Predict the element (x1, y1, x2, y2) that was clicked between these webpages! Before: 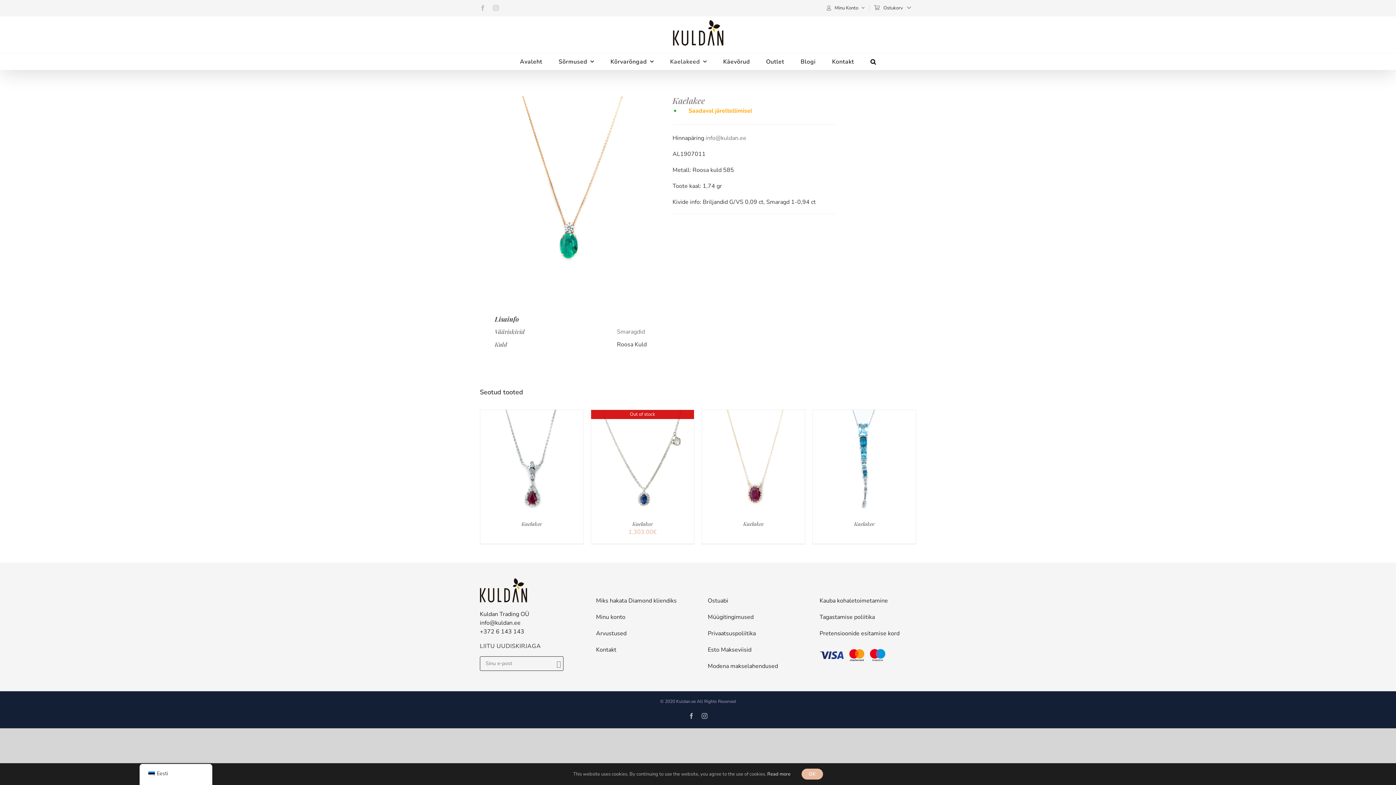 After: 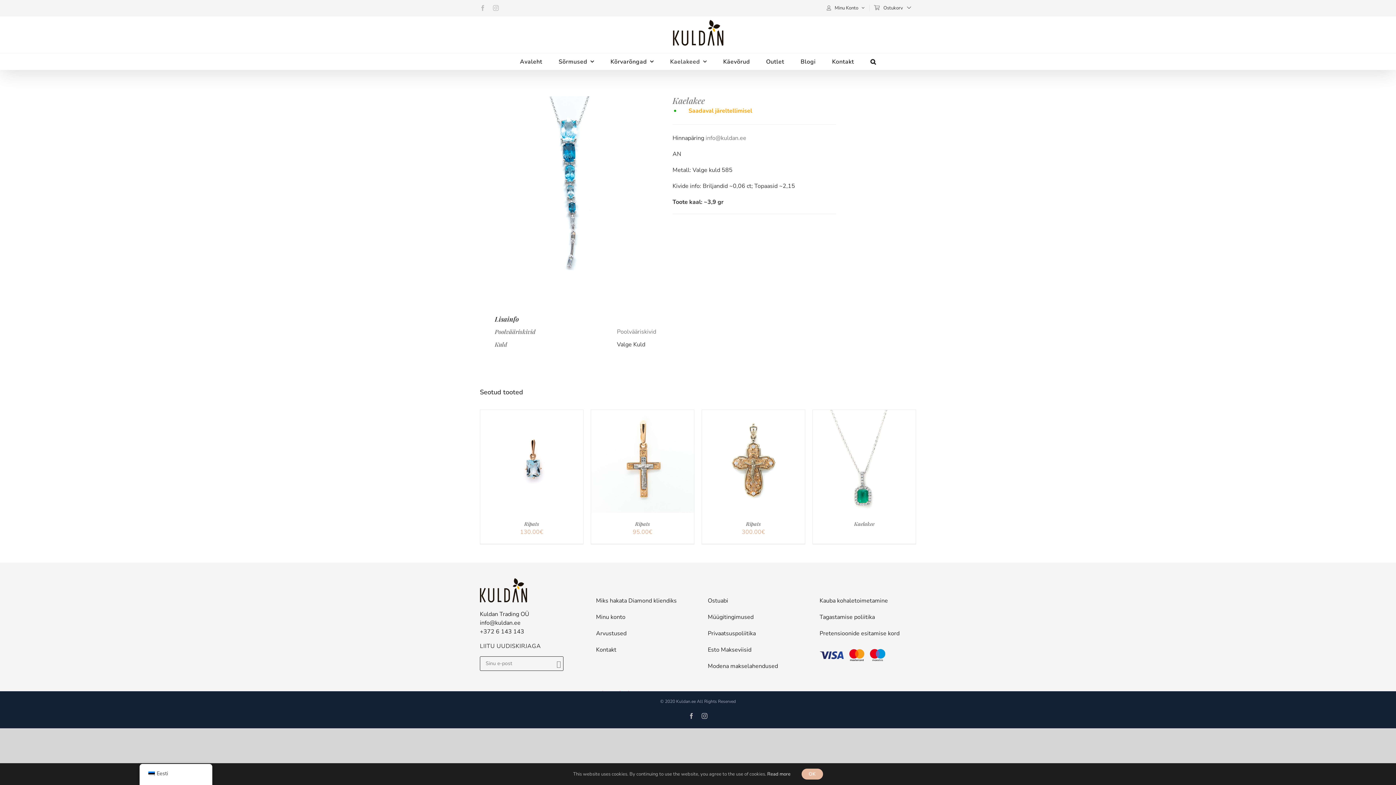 Action: label: Kaelakee bbox: (854, 520, 874, 527)